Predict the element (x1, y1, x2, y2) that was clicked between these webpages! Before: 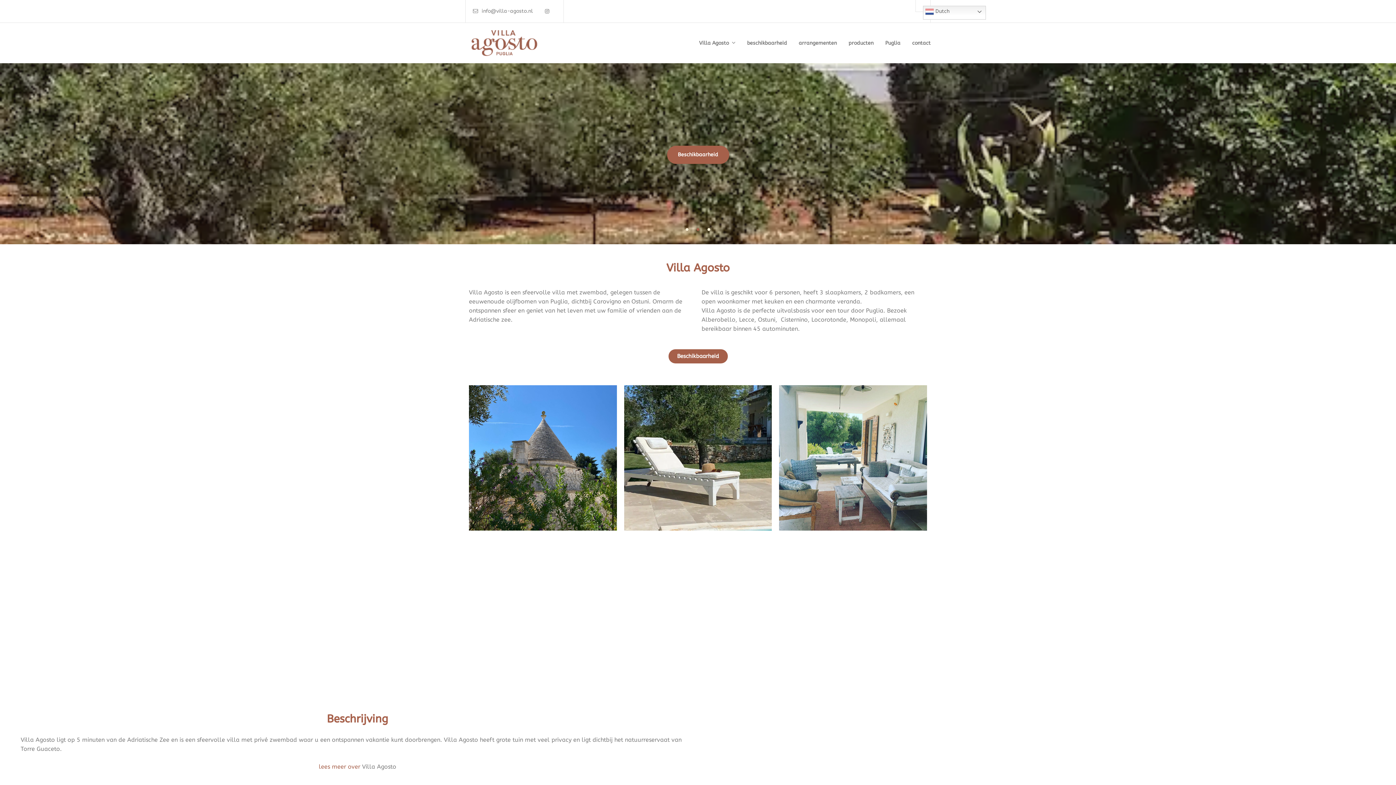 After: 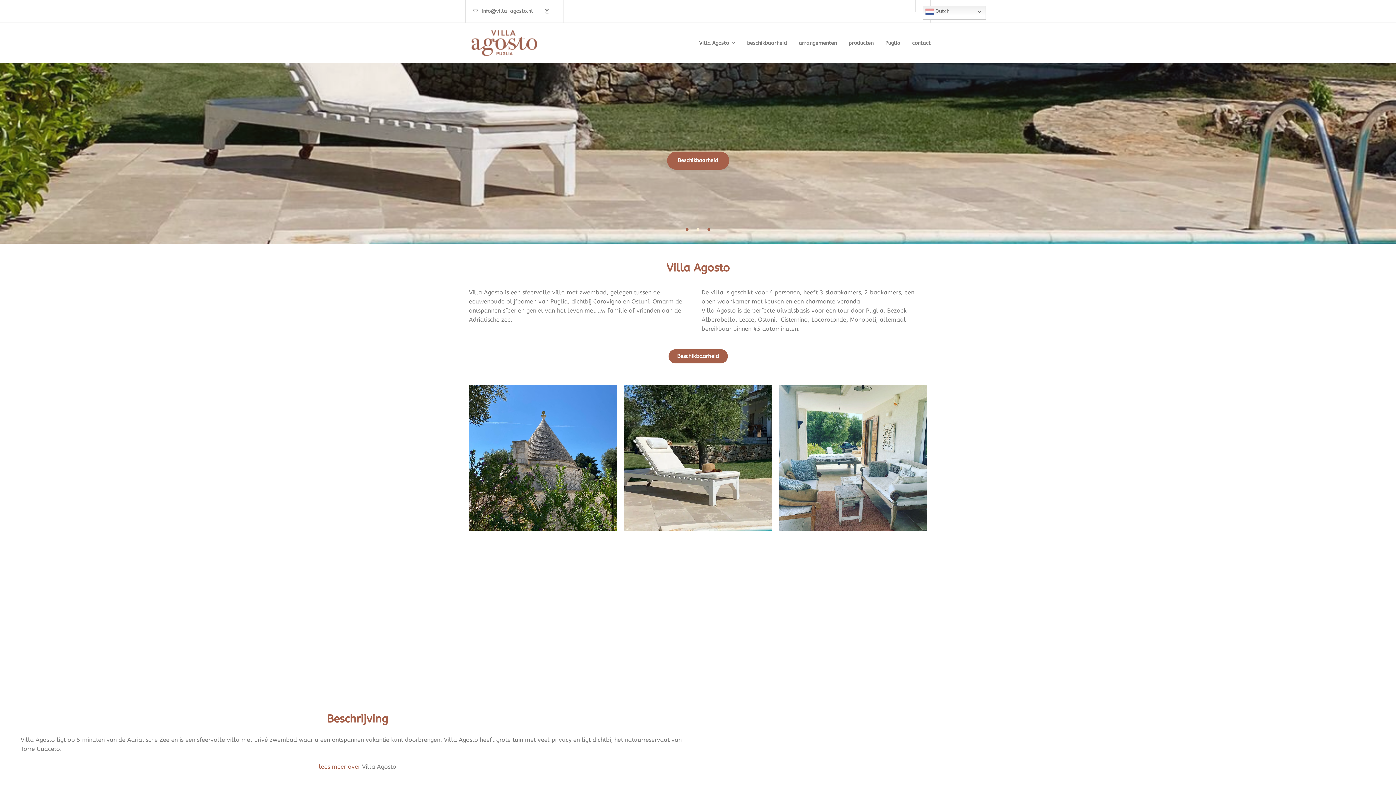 Action: bbox: (683, 226, 690, 233) label: 1 of 3